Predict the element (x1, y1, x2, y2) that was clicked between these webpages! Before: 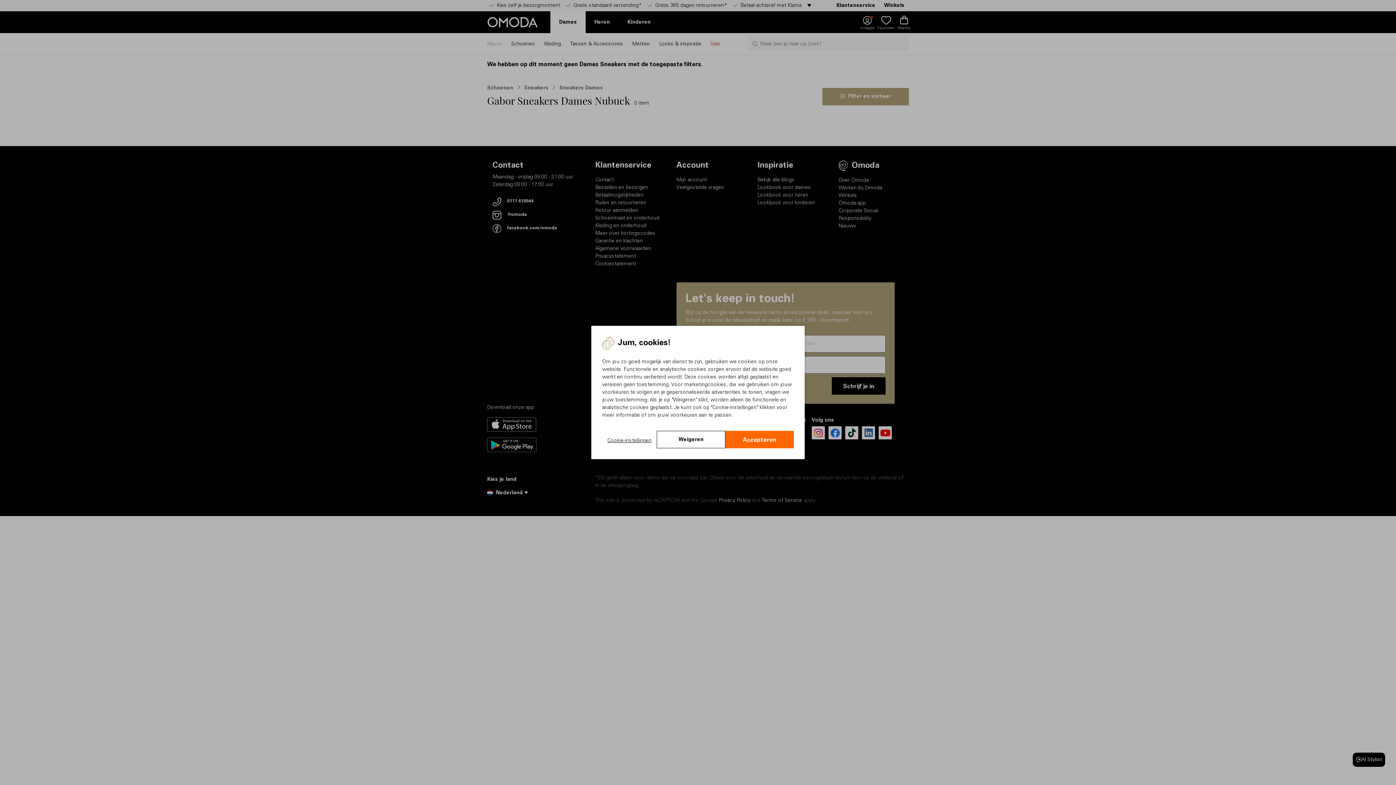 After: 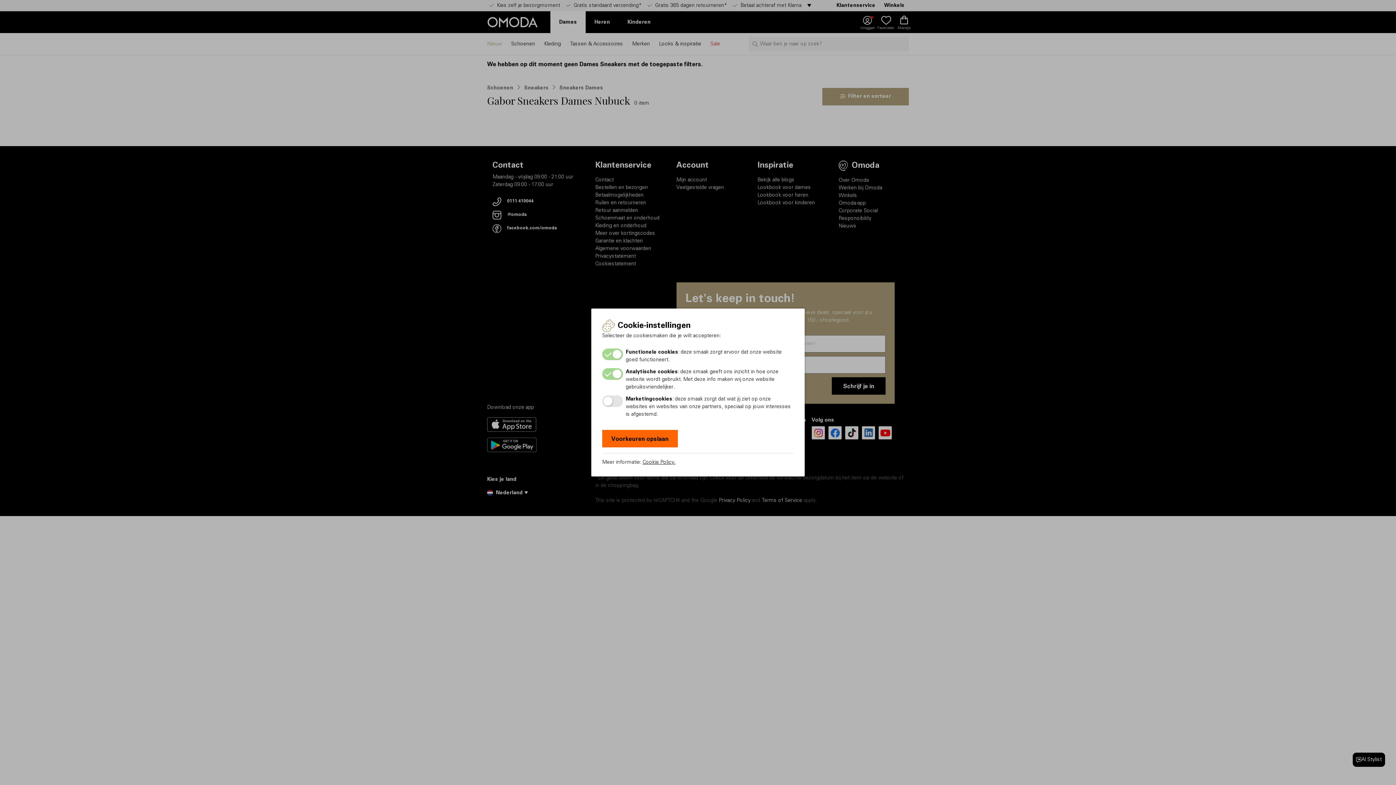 Action: label: Cookie-instellingen bbox: (602, 431, 657, 448)